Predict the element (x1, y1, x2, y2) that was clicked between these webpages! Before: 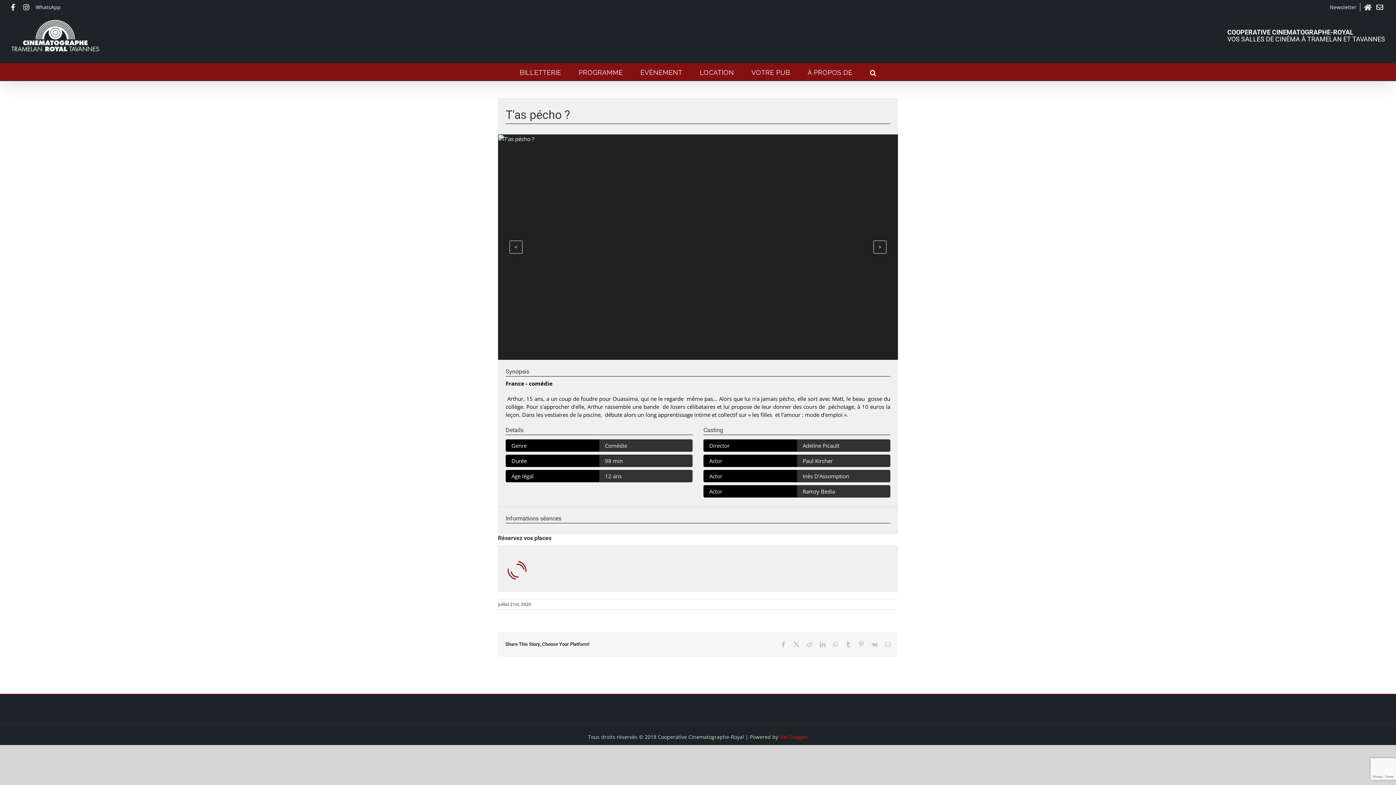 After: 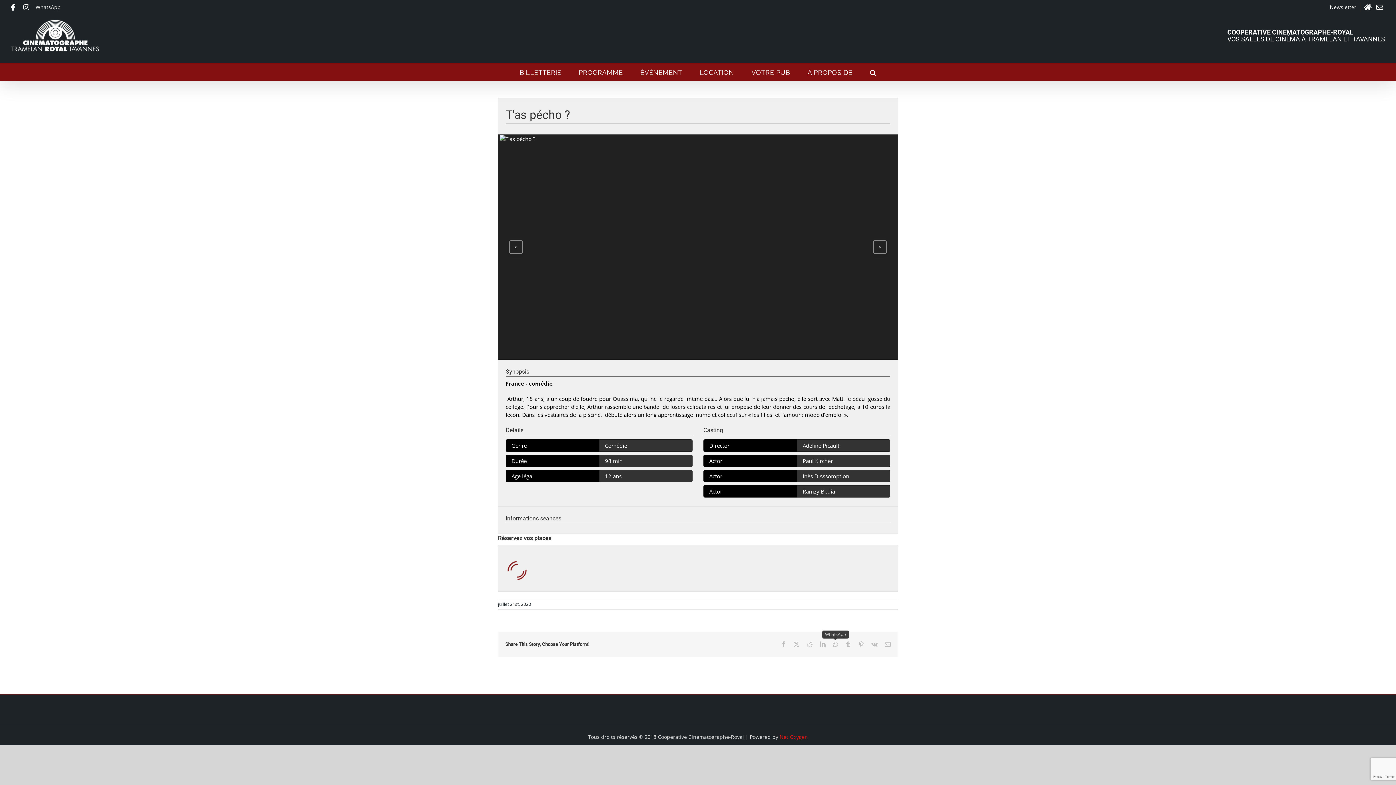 Action: bbox: (833, 641, 838, 647) label: WhatsApp